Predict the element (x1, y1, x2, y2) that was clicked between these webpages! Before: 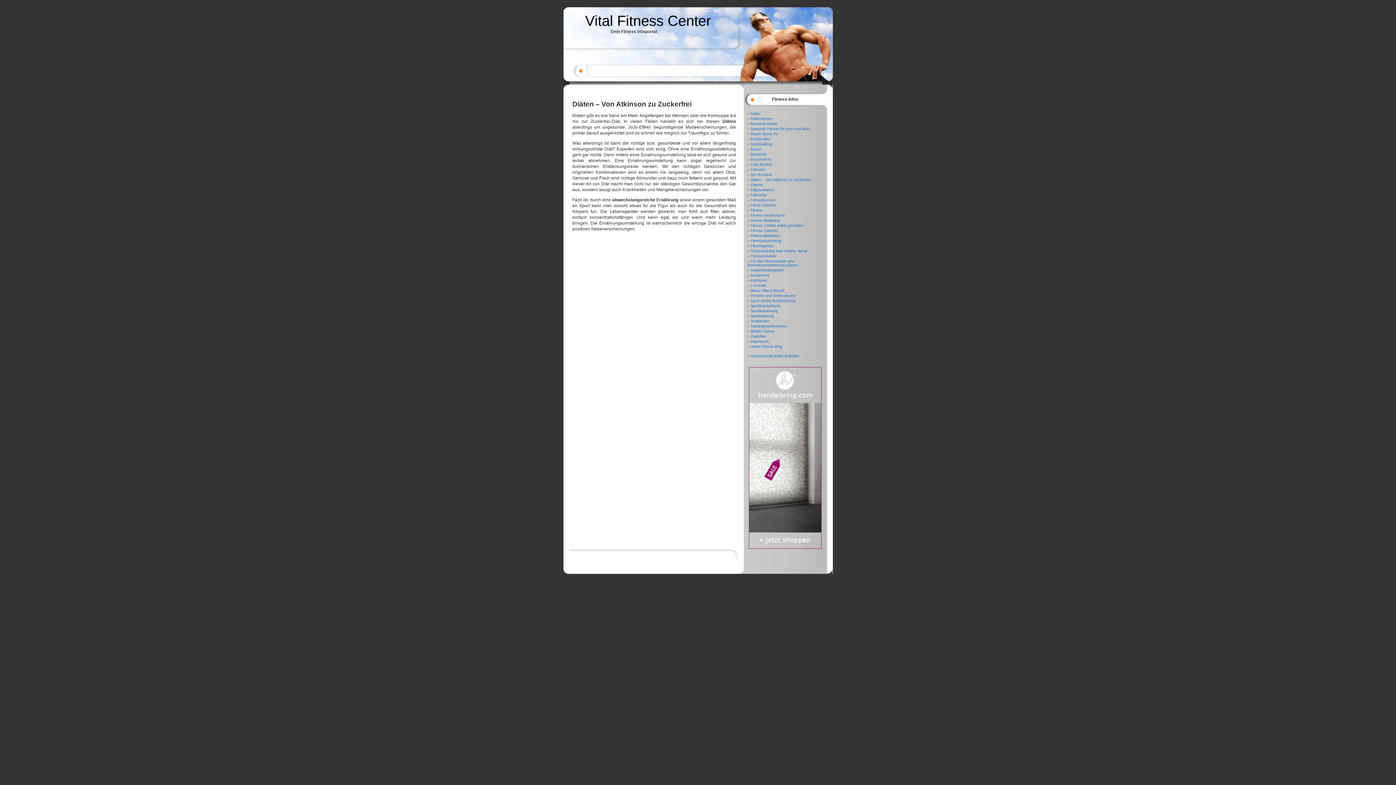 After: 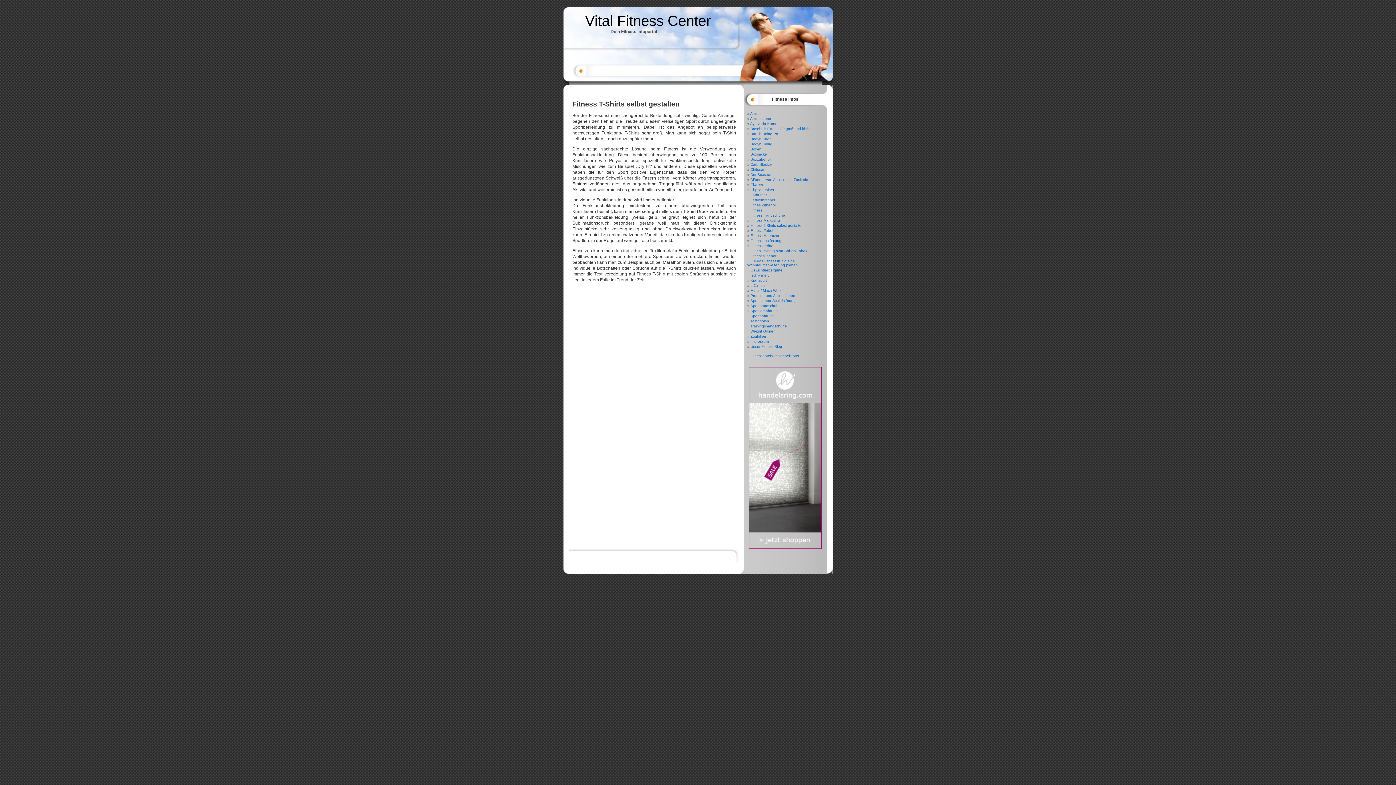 Action: bbox: (750, 223, 803, 227) label: Fitness T-Shirts selbst gestalten